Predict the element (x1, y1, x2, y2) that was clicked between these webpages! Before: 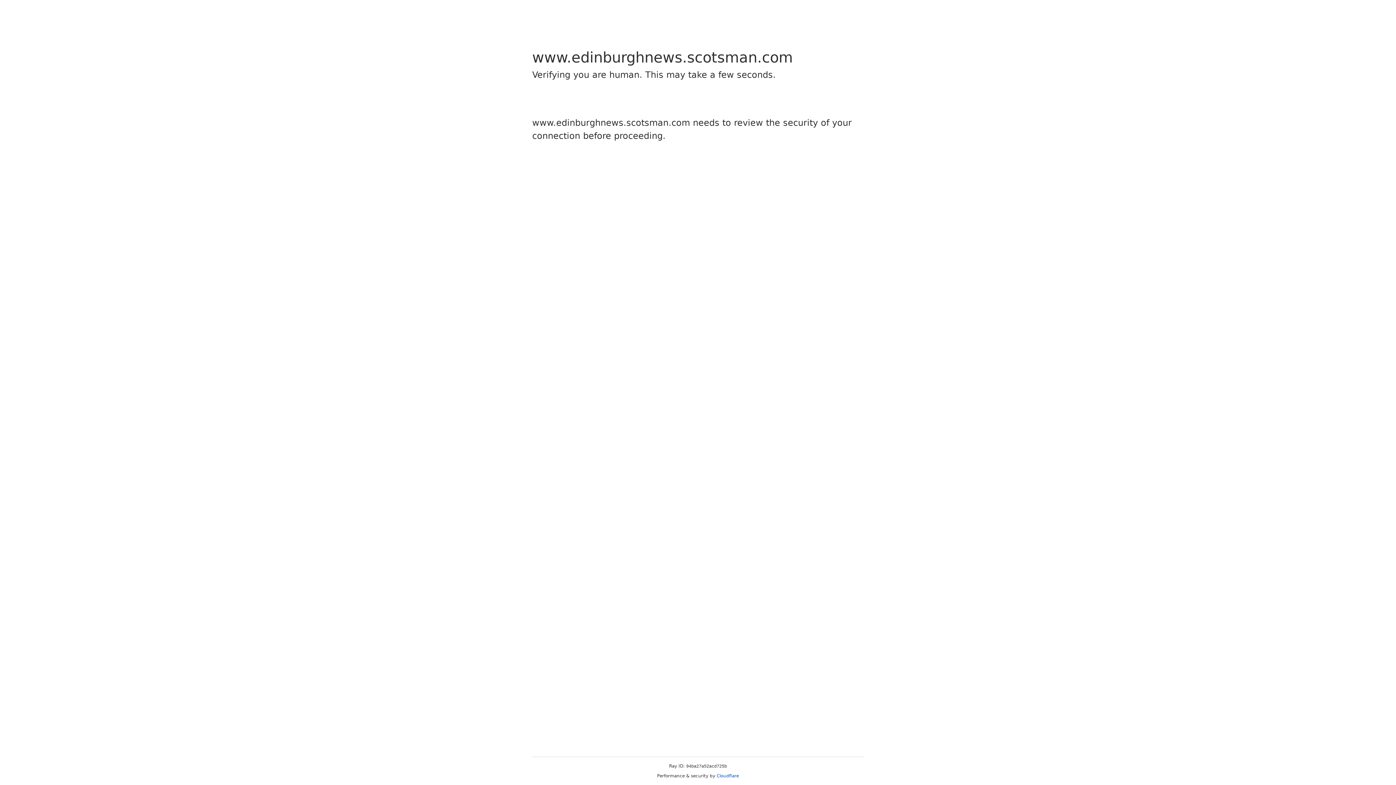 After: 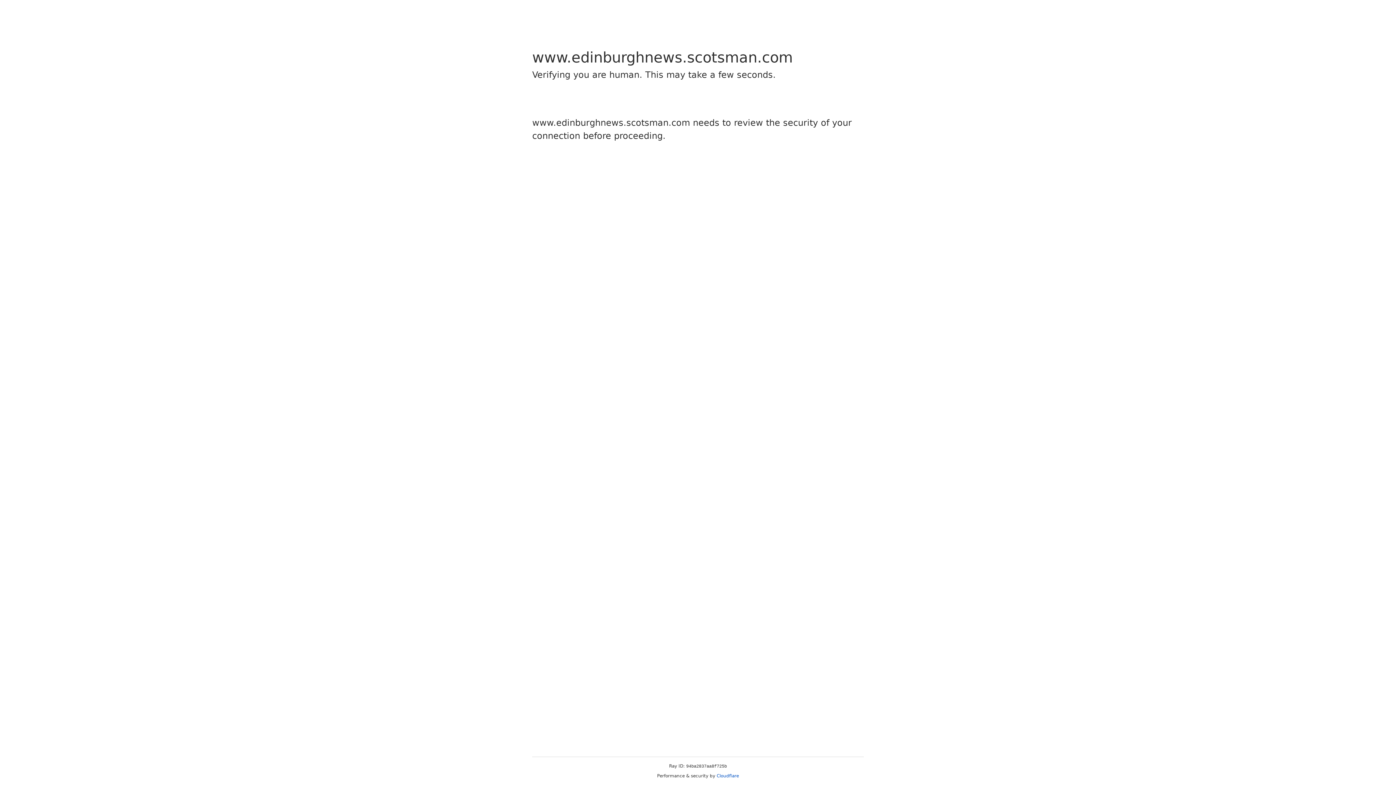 Action: bbox: (716, 773, 739, 778) label: Cloudflare